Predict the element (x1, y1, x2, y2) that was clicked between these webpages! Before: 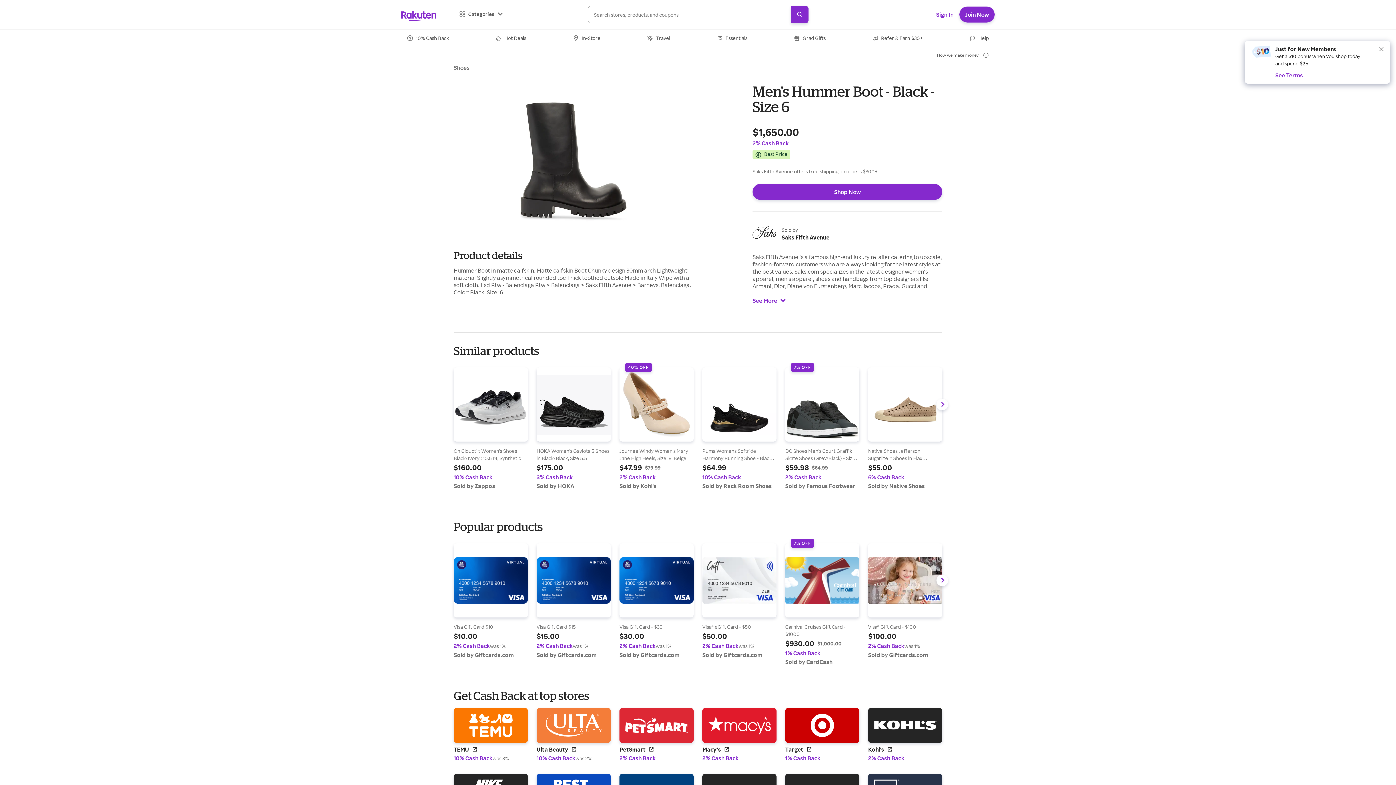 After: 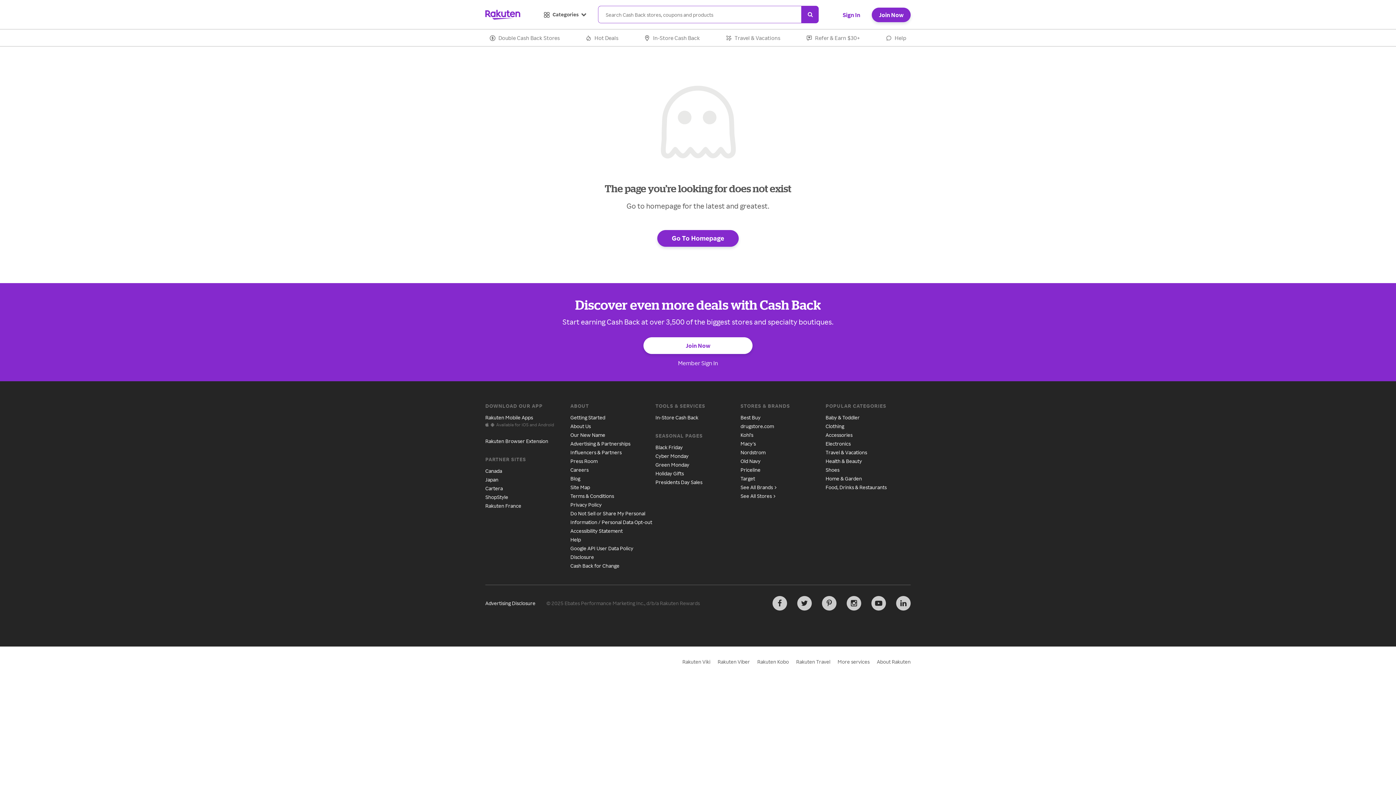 Action: bbox: (785, 593, 859, 715) label: Find out more at Famous Footwear